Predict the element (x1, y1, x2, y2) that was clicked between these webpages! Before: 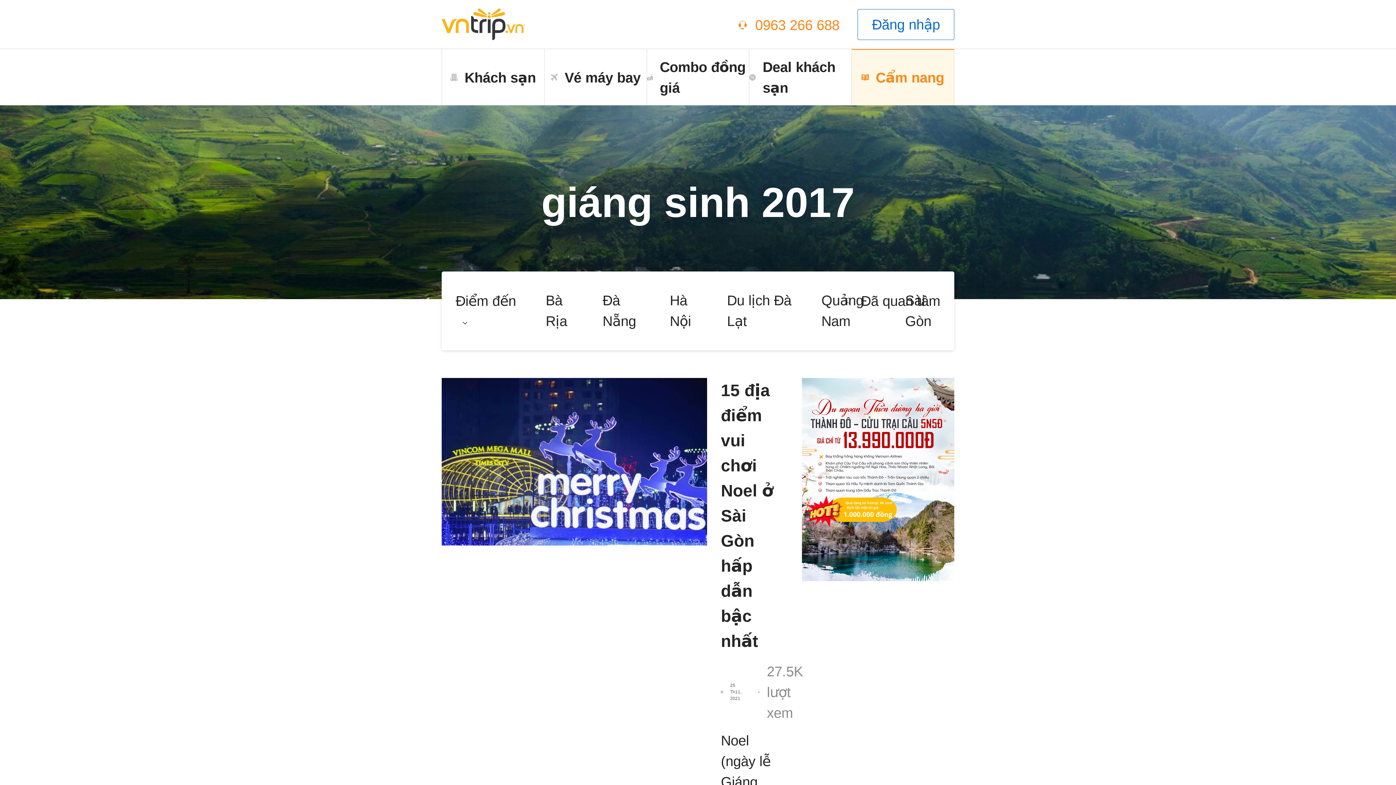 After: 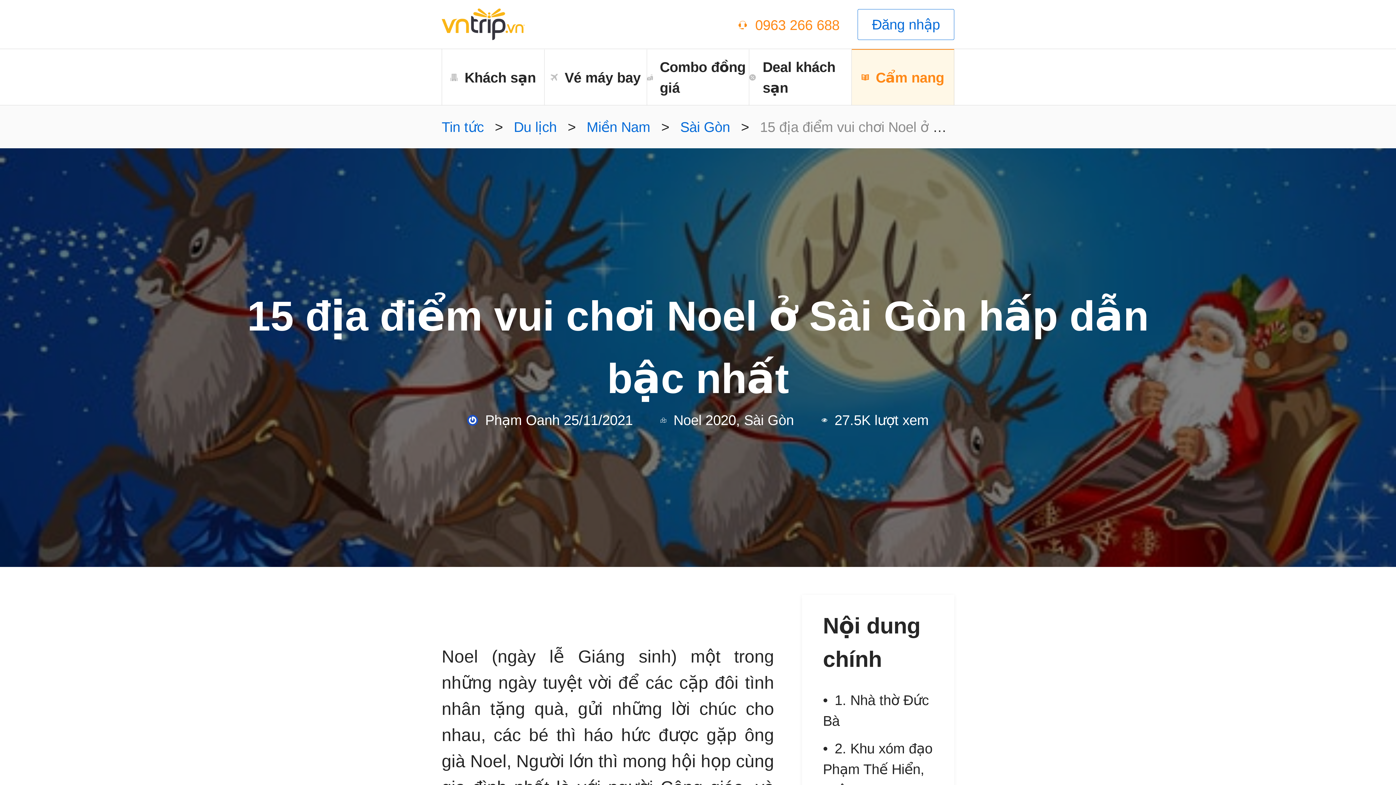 Action: bbox: (441, 453, 707, 468)